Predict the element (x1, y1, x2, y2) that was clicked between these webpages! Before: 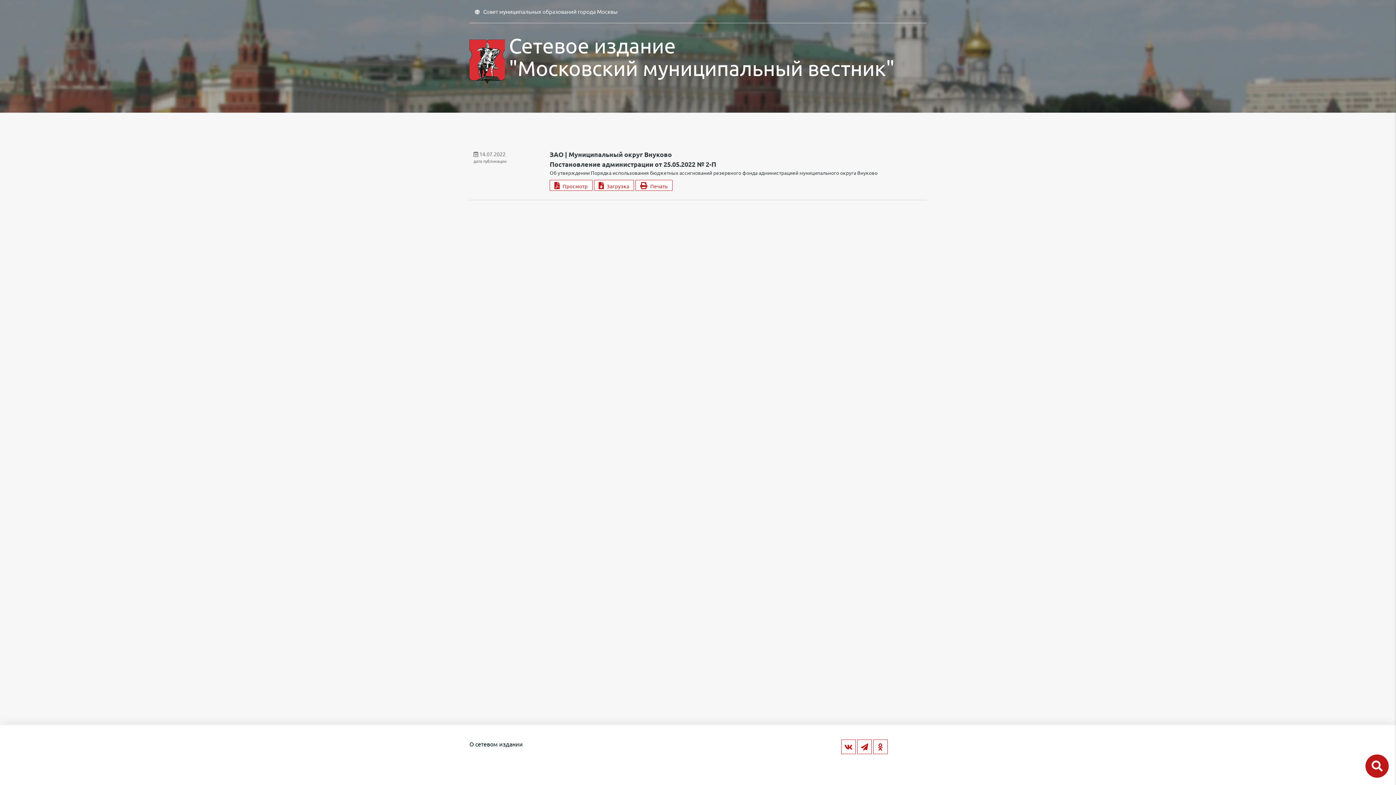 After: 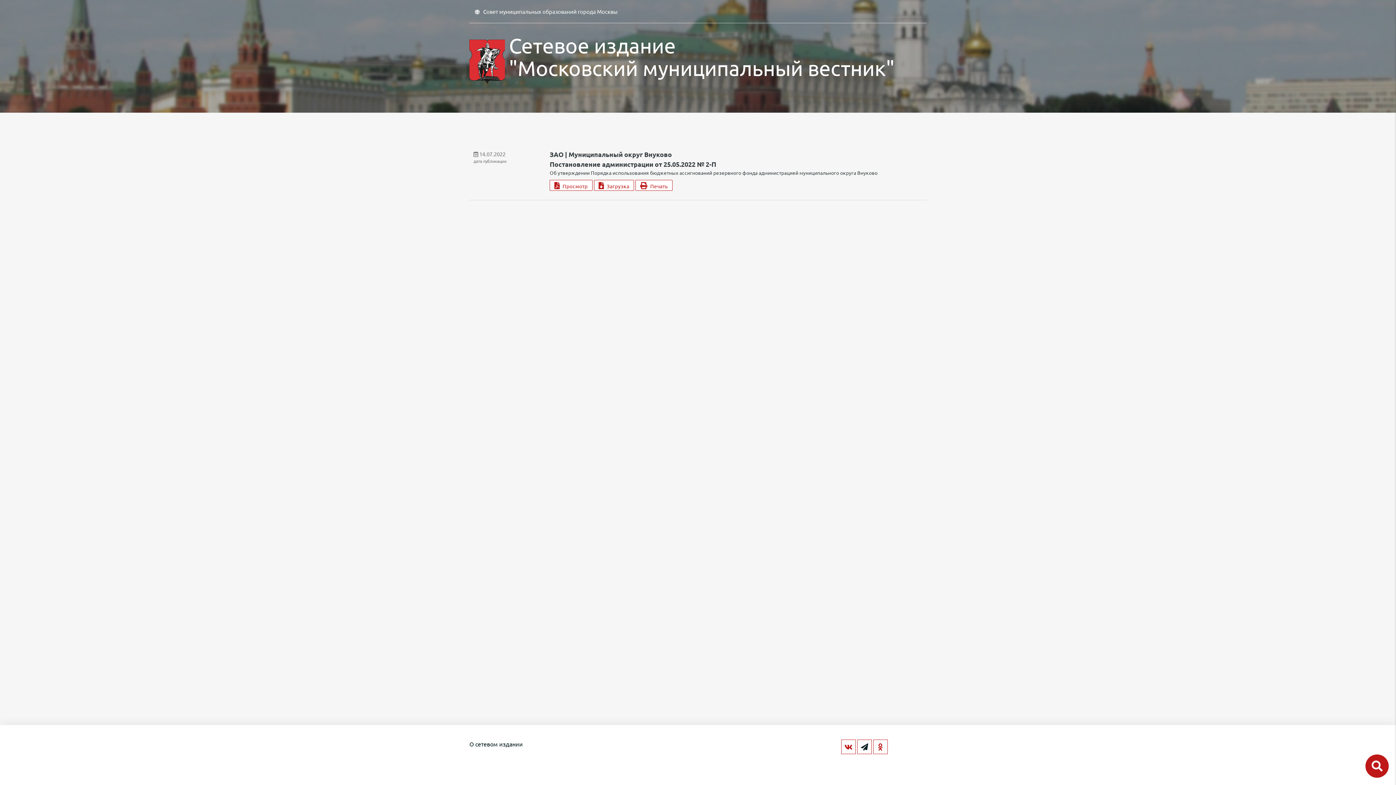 Action: bbox: (857, 744, 872, 751)